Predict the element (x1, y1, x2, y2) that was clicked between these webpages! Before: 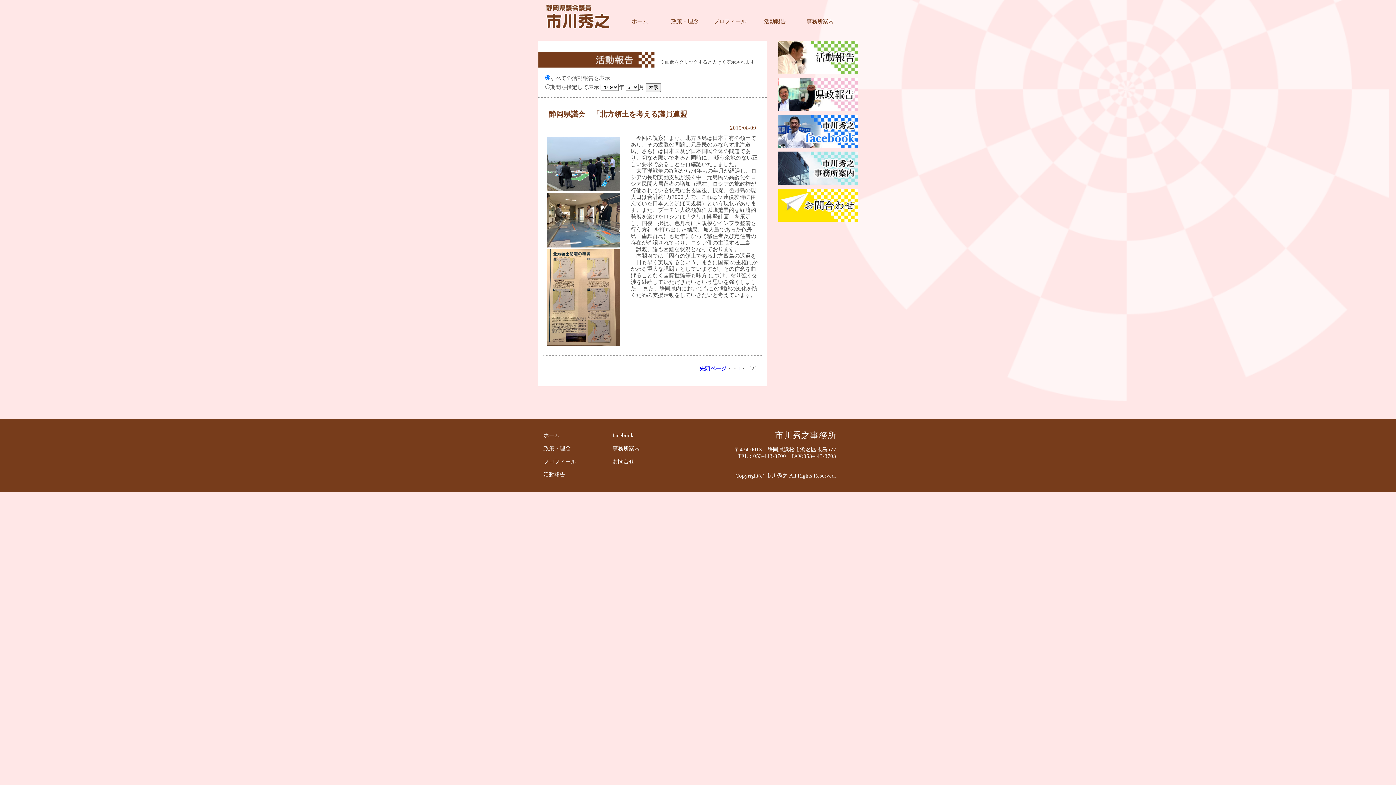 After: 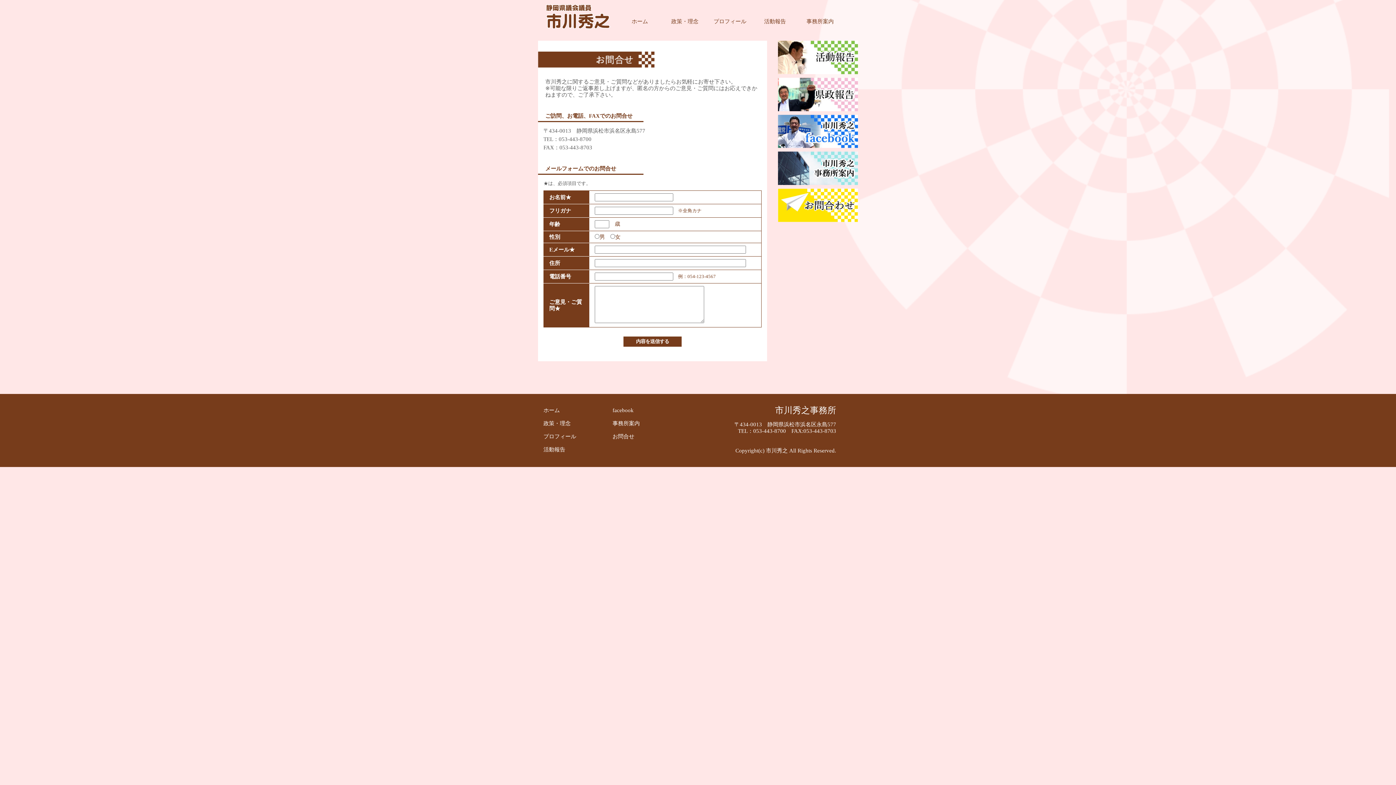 Action: label: お問合せ bbox: (612, 458, 634, 464)